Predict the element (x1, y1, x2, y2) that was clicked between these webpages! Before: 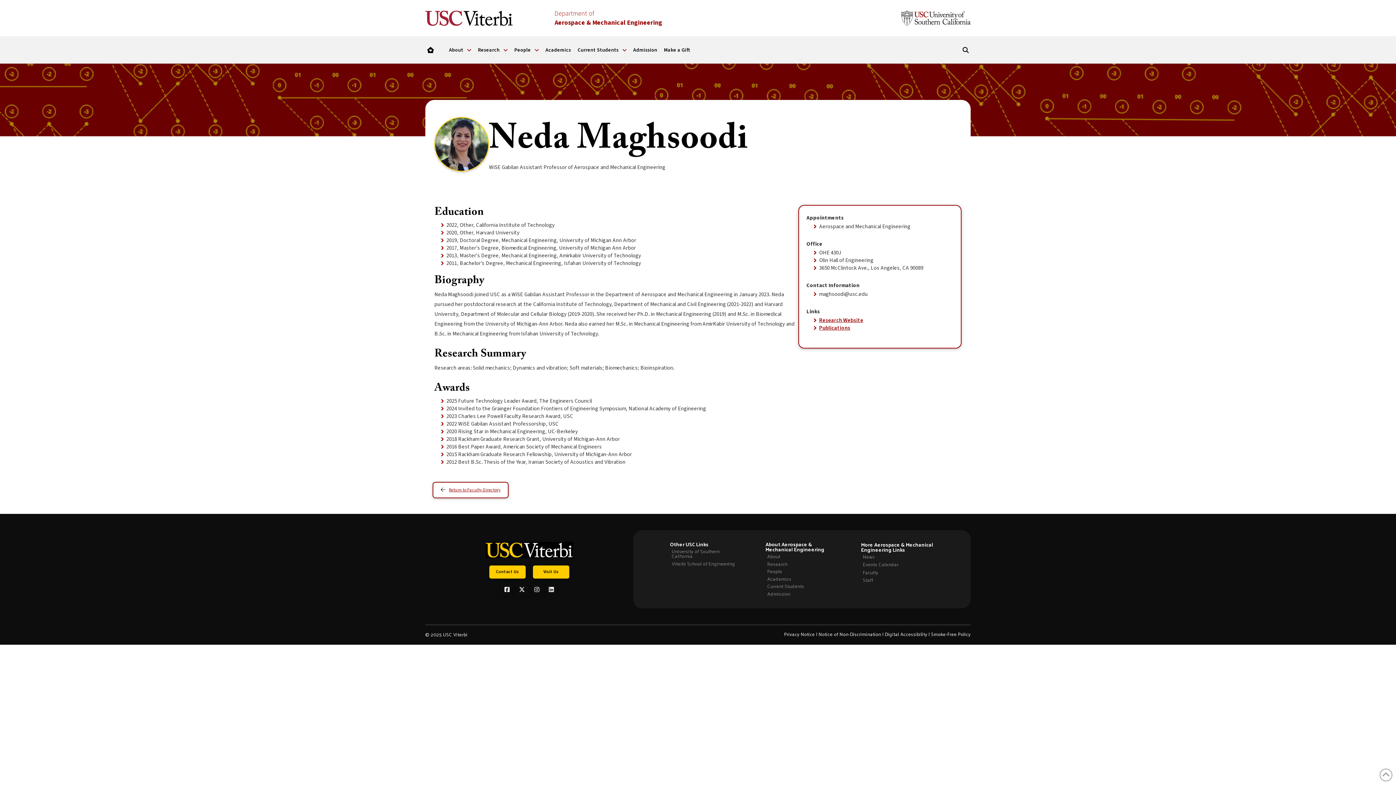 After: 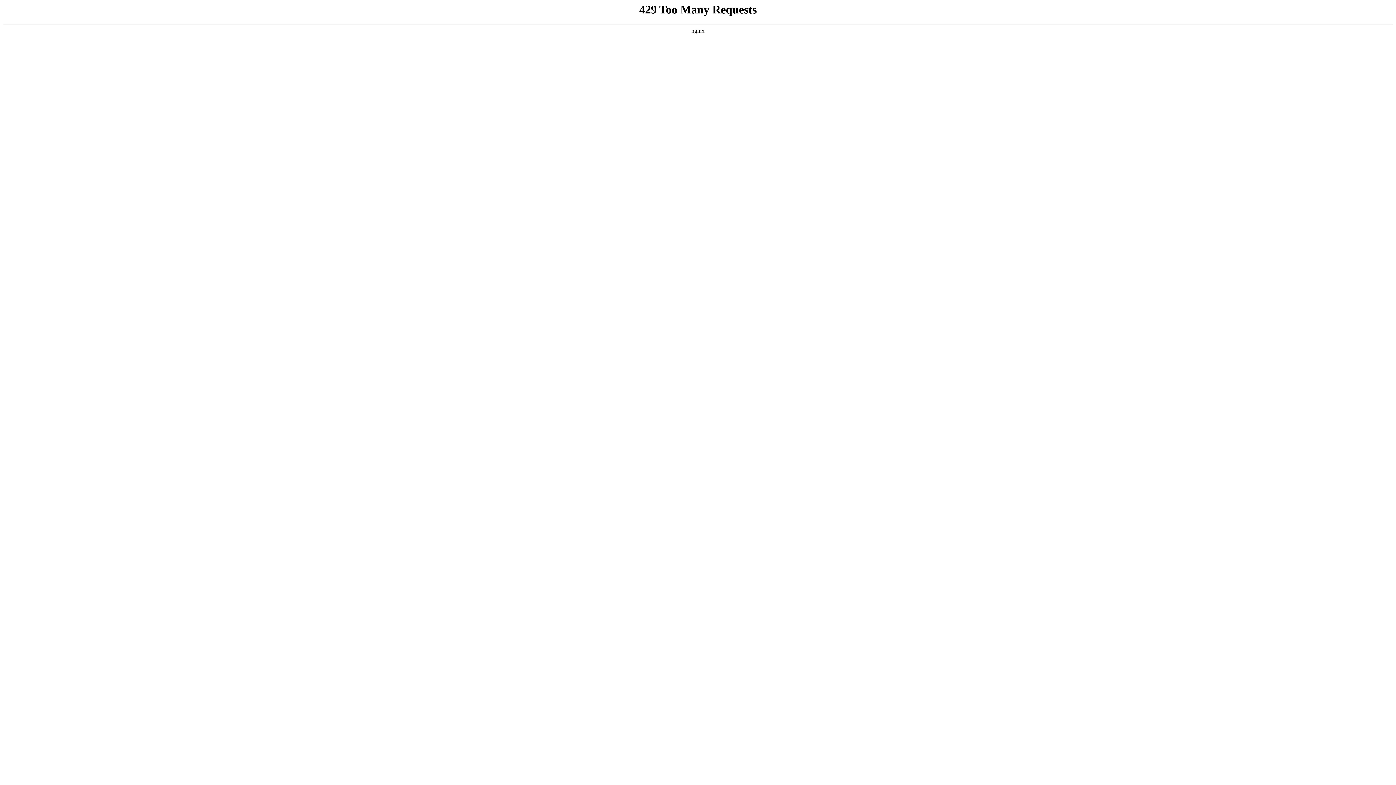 Action: label: News bbox: (861, 555, 934, 563)